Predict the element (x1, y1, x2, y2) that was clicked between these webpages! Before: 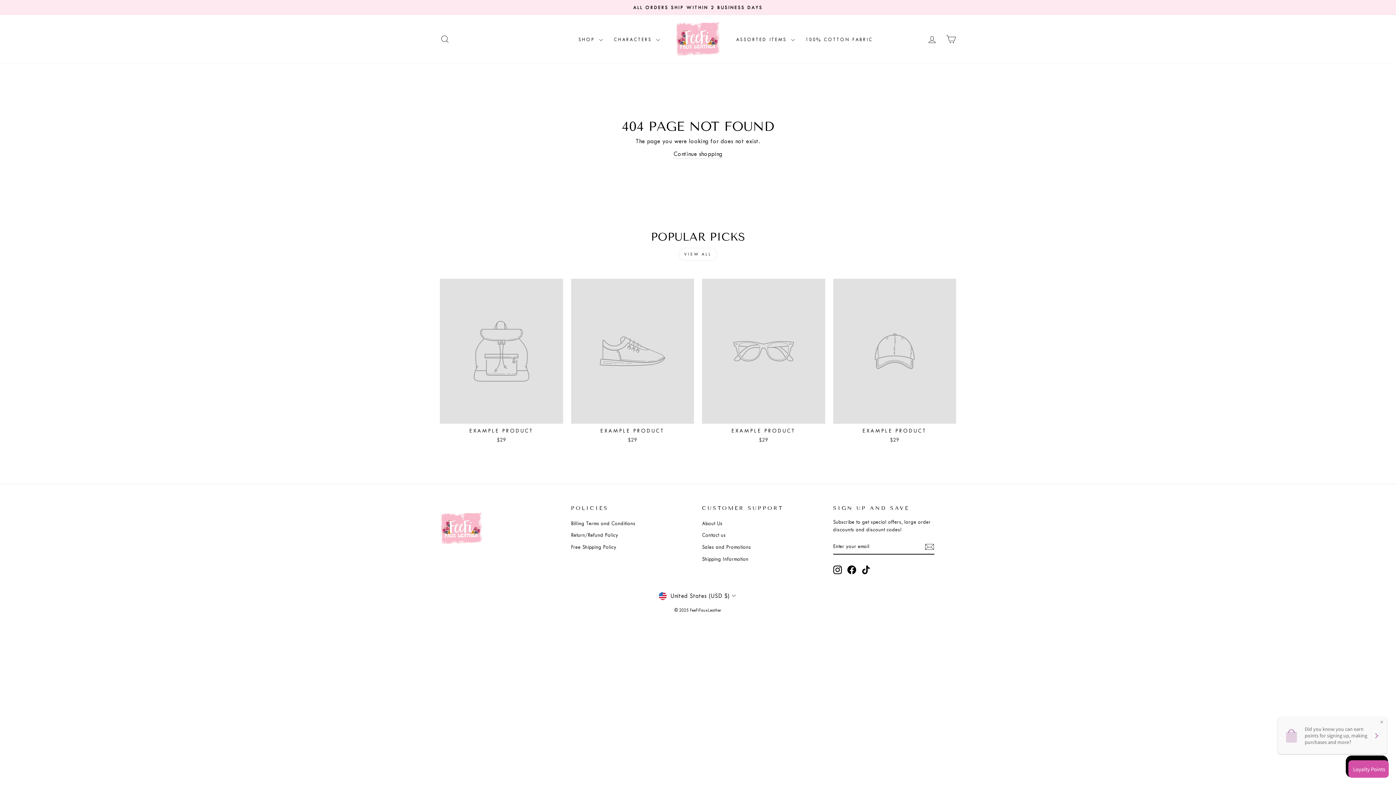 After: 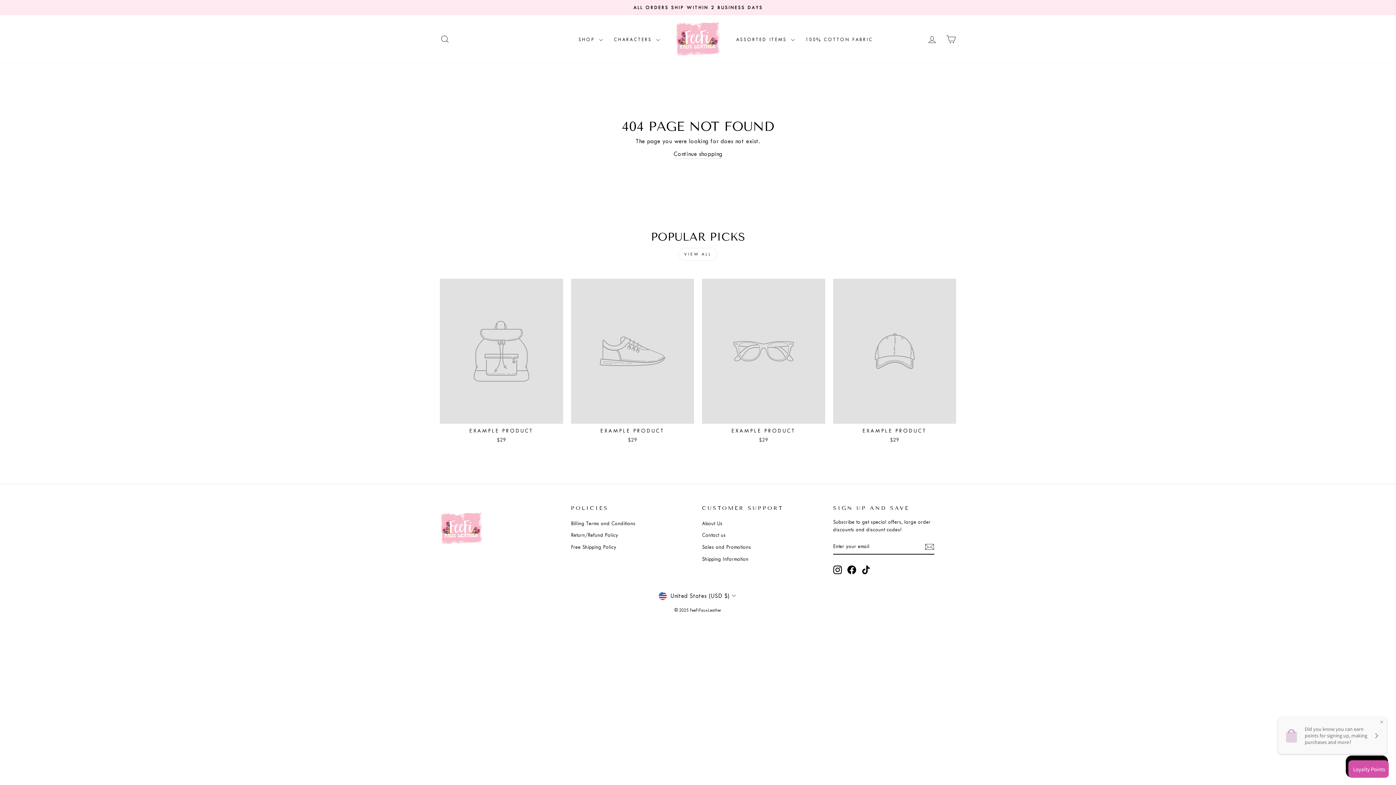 Action: label: Instagram bbox: (833, 565, 842, 574)